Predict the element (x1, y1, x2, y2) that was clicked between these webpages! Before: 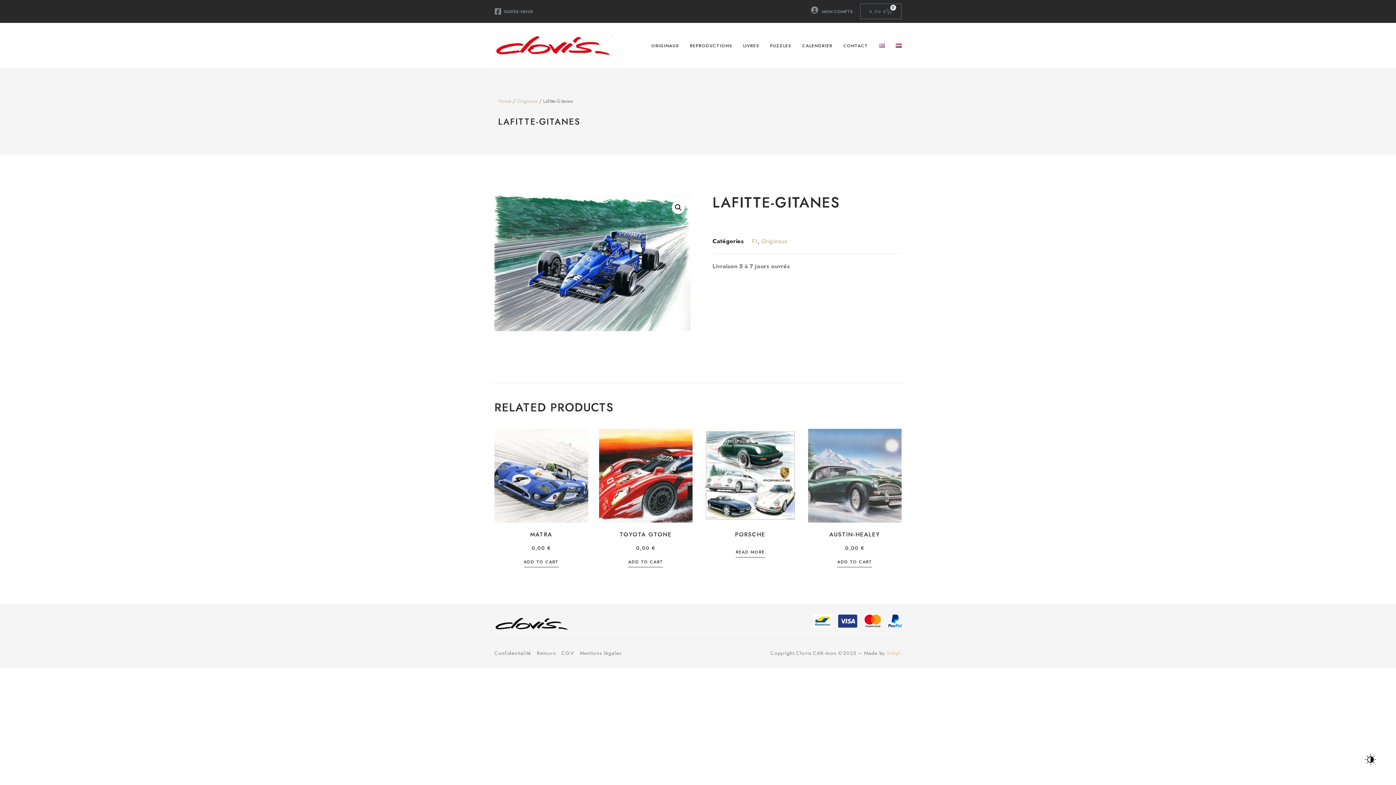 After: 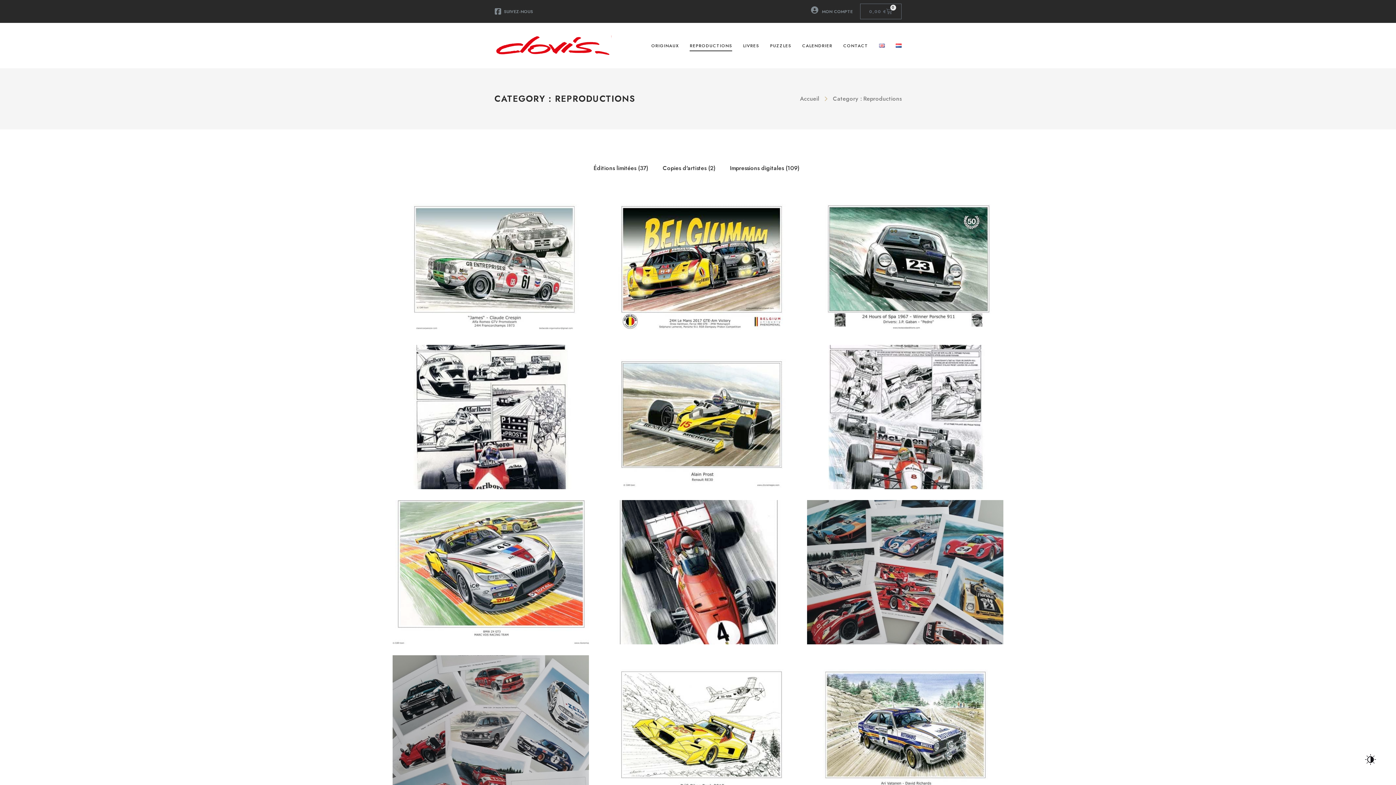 Action: bbox: (689, 40, 732, 51) label: REPRODUCTIONS